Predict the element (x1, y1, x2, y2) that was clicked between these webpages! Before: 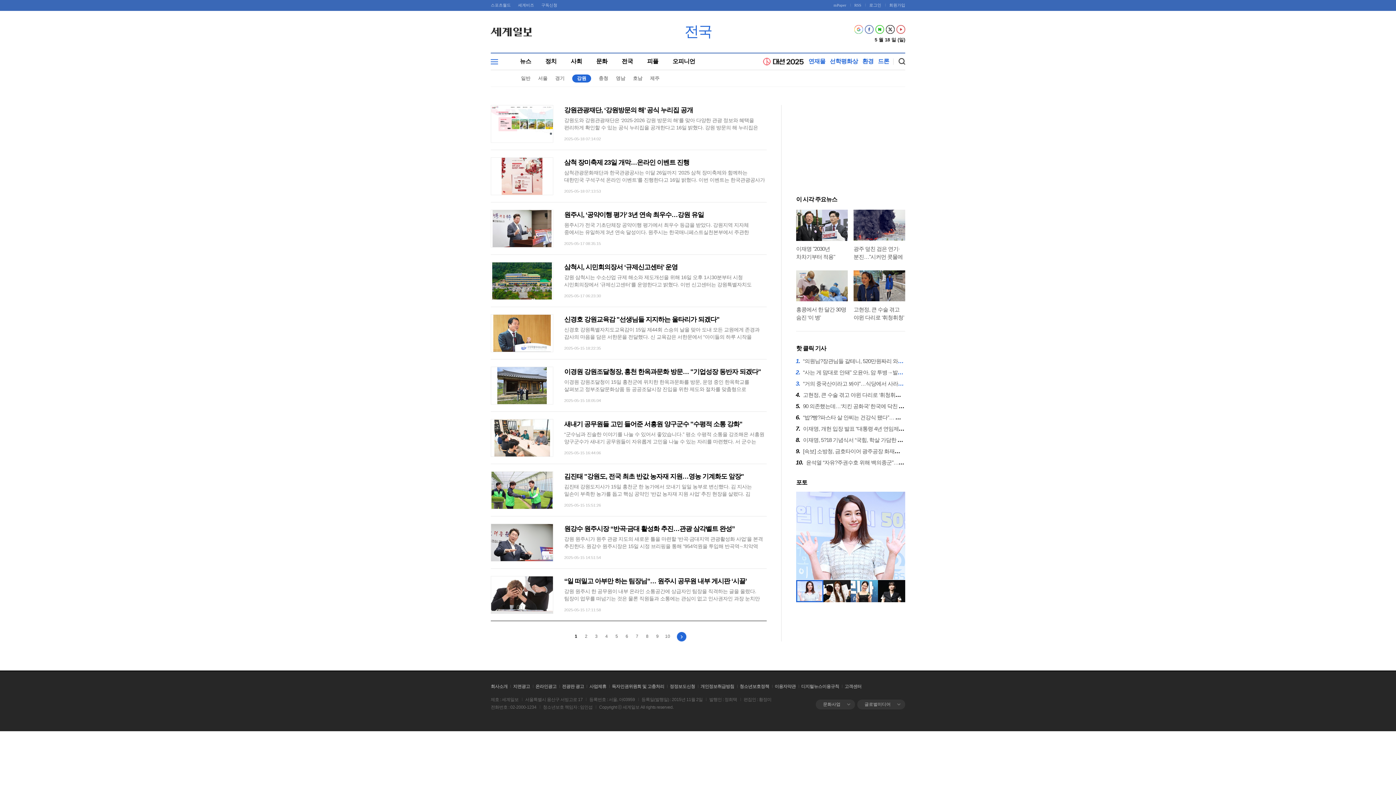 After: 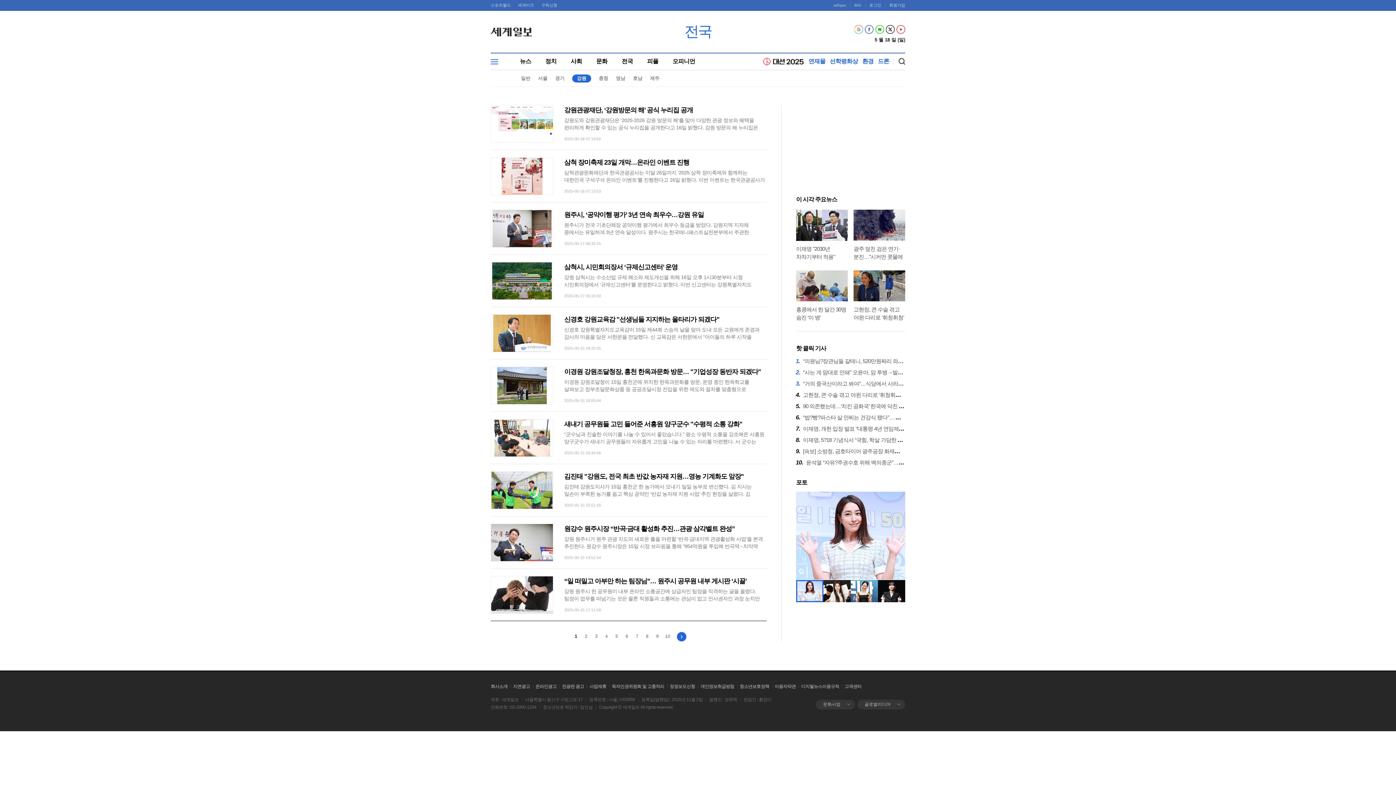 Action: bbox: (762, 60, 804, 66)